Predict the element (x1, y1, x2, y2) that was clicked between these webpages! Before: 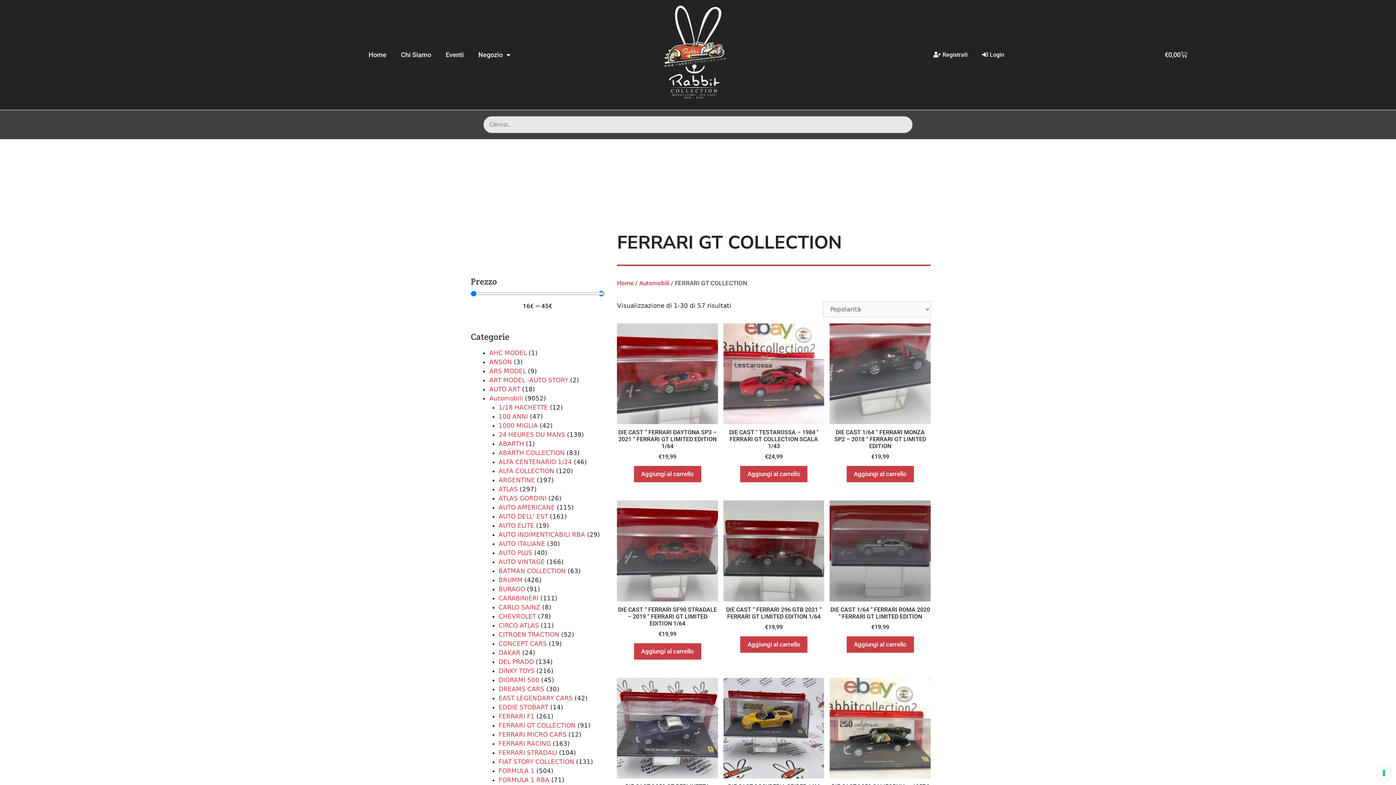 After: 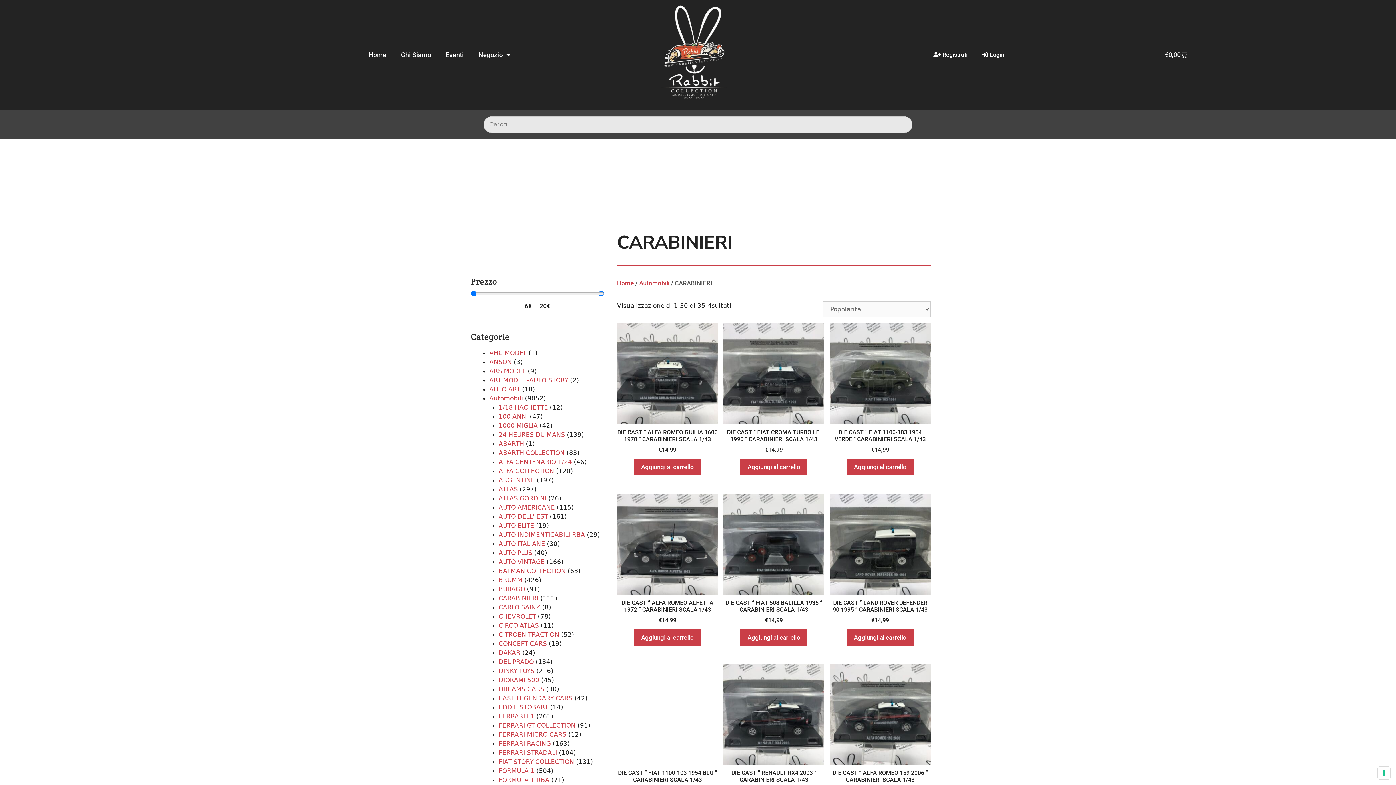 Action: bbox: (498, 594, 538, 602) label: CARABINIERI